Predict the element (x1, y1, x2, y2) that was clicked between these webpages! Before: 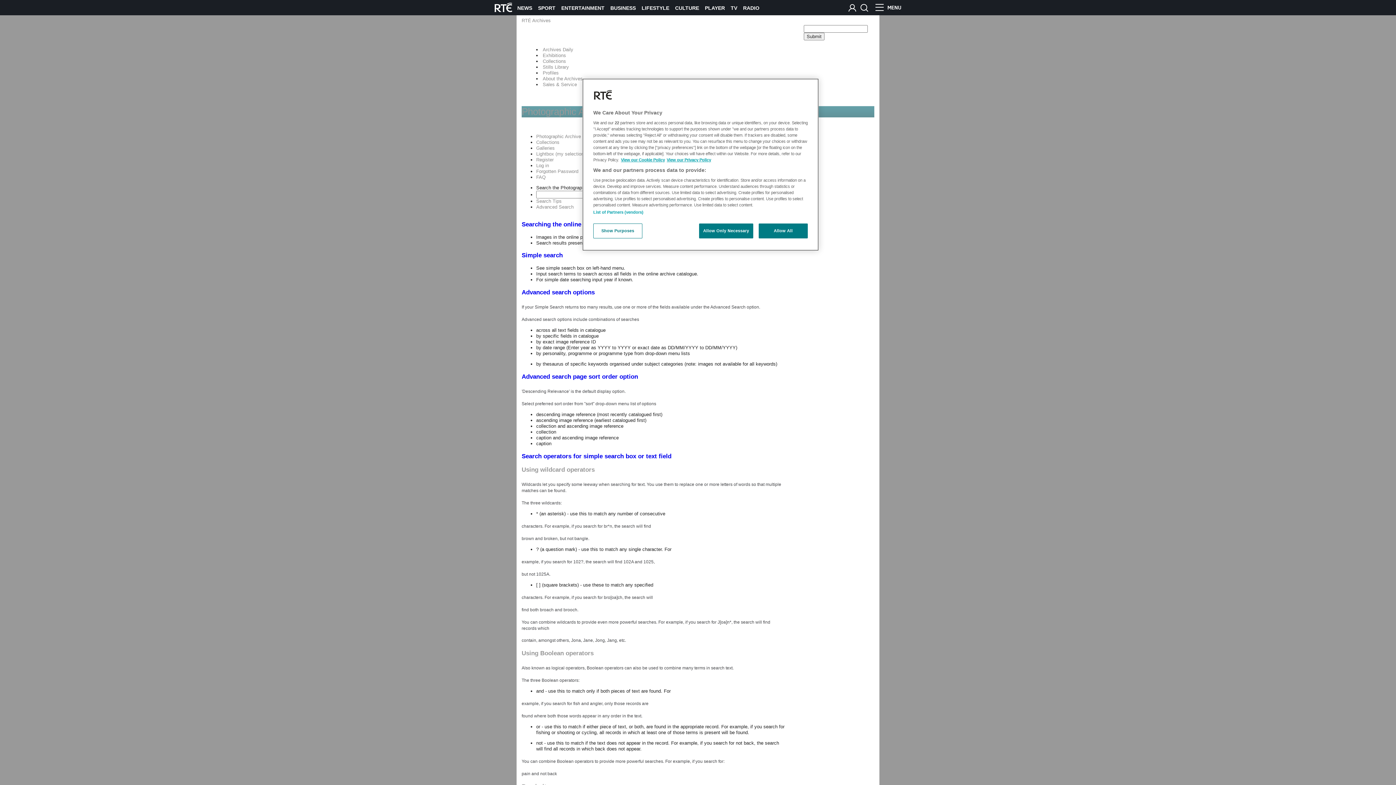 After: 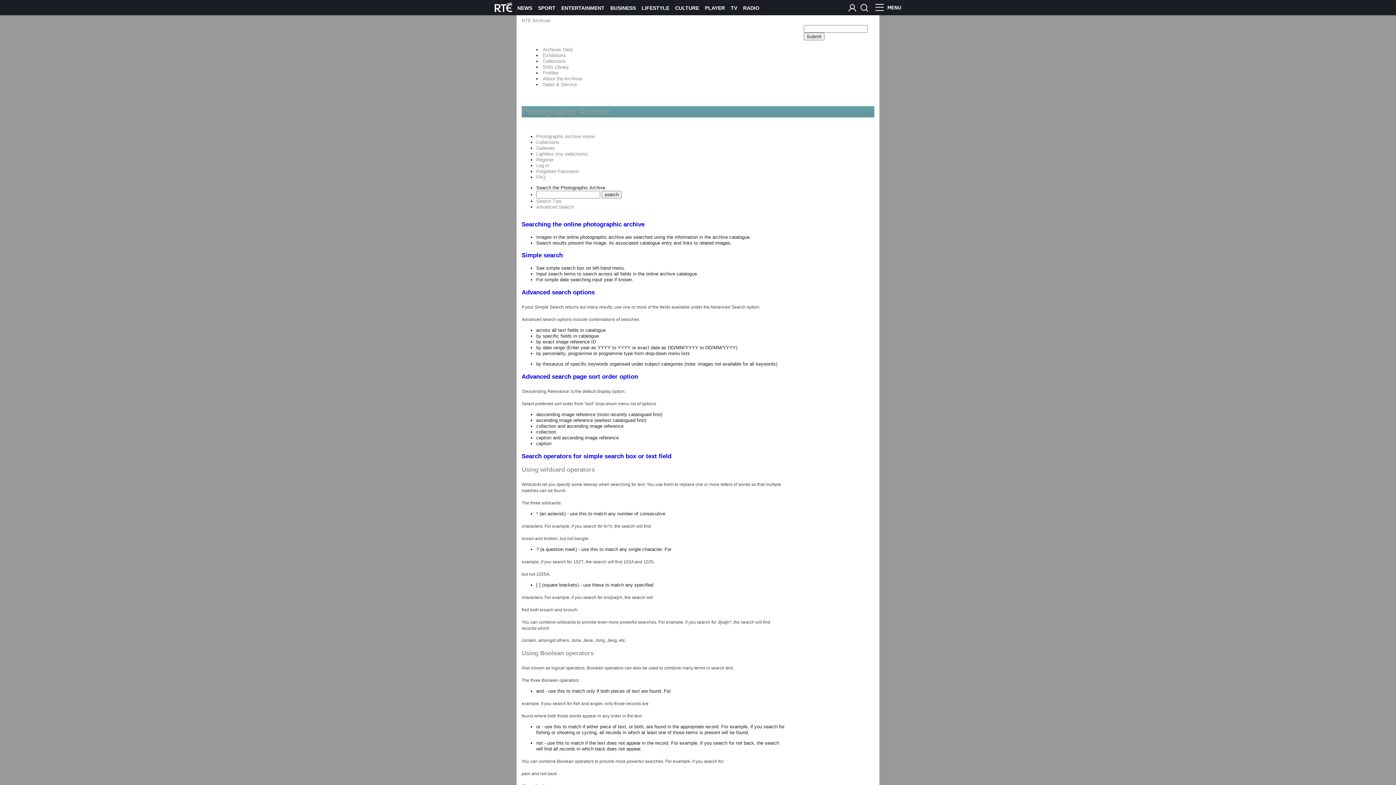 Action: bbox: (758, 223, 808, 238) label: Allow All